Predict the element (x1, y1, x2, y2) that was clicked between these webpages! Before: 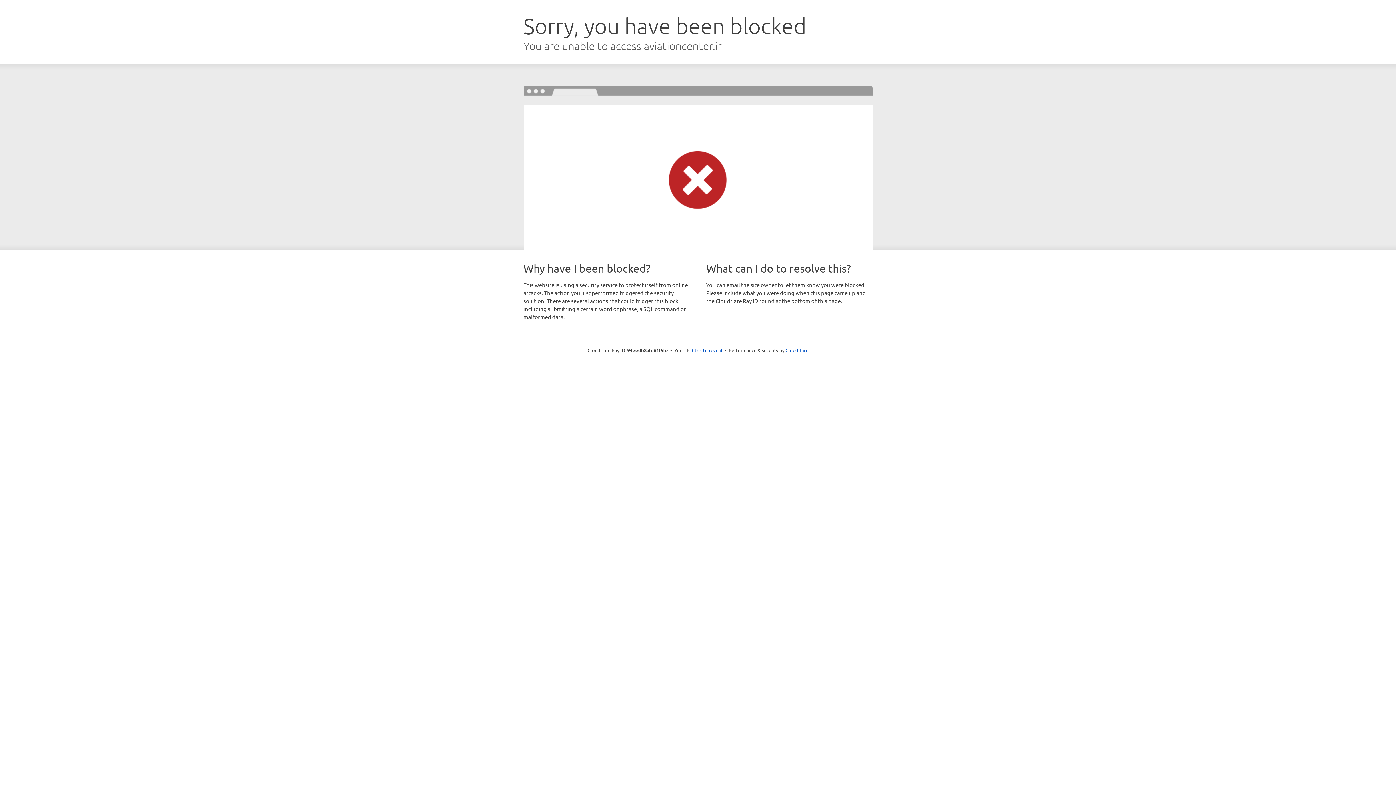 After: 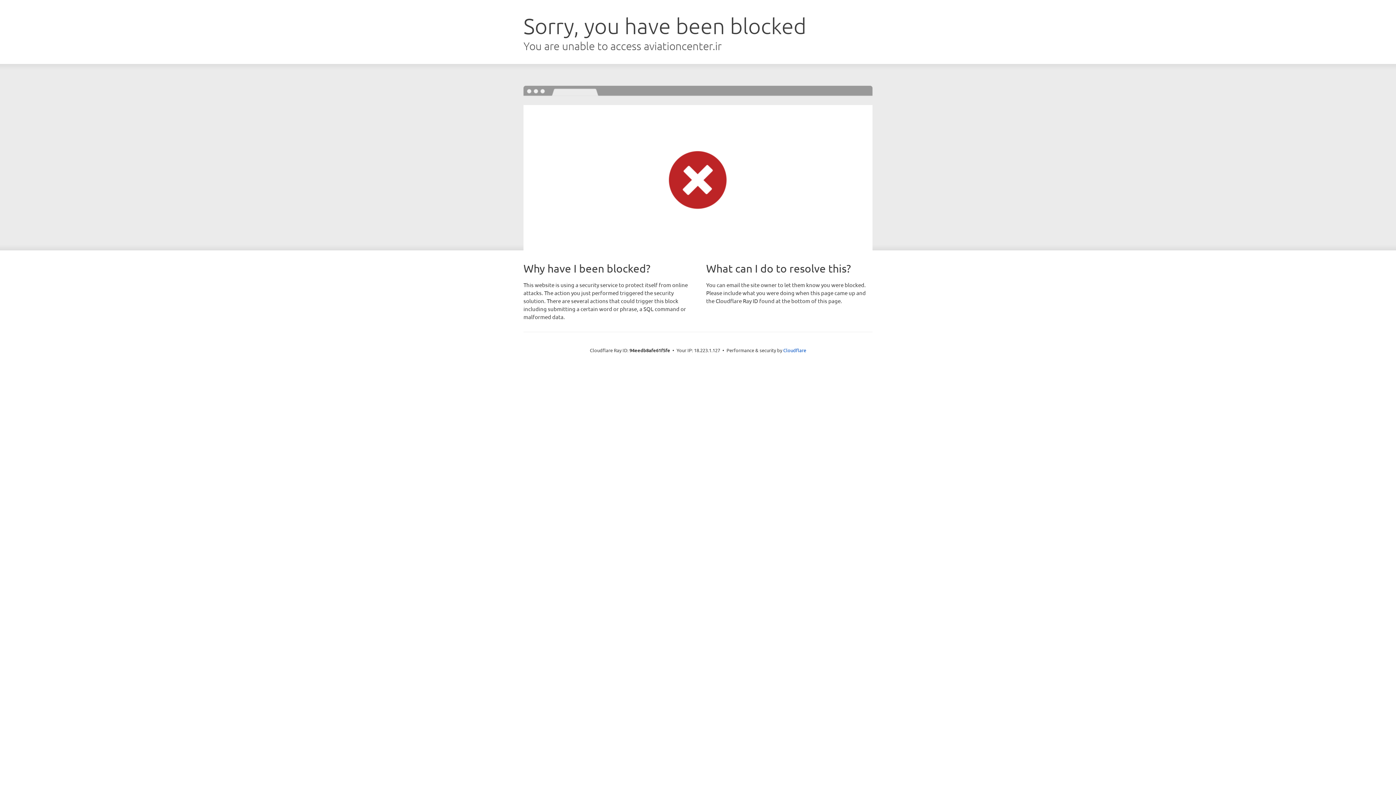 Action: label: Click to reveal bbox: (692, 346, 722, 353)